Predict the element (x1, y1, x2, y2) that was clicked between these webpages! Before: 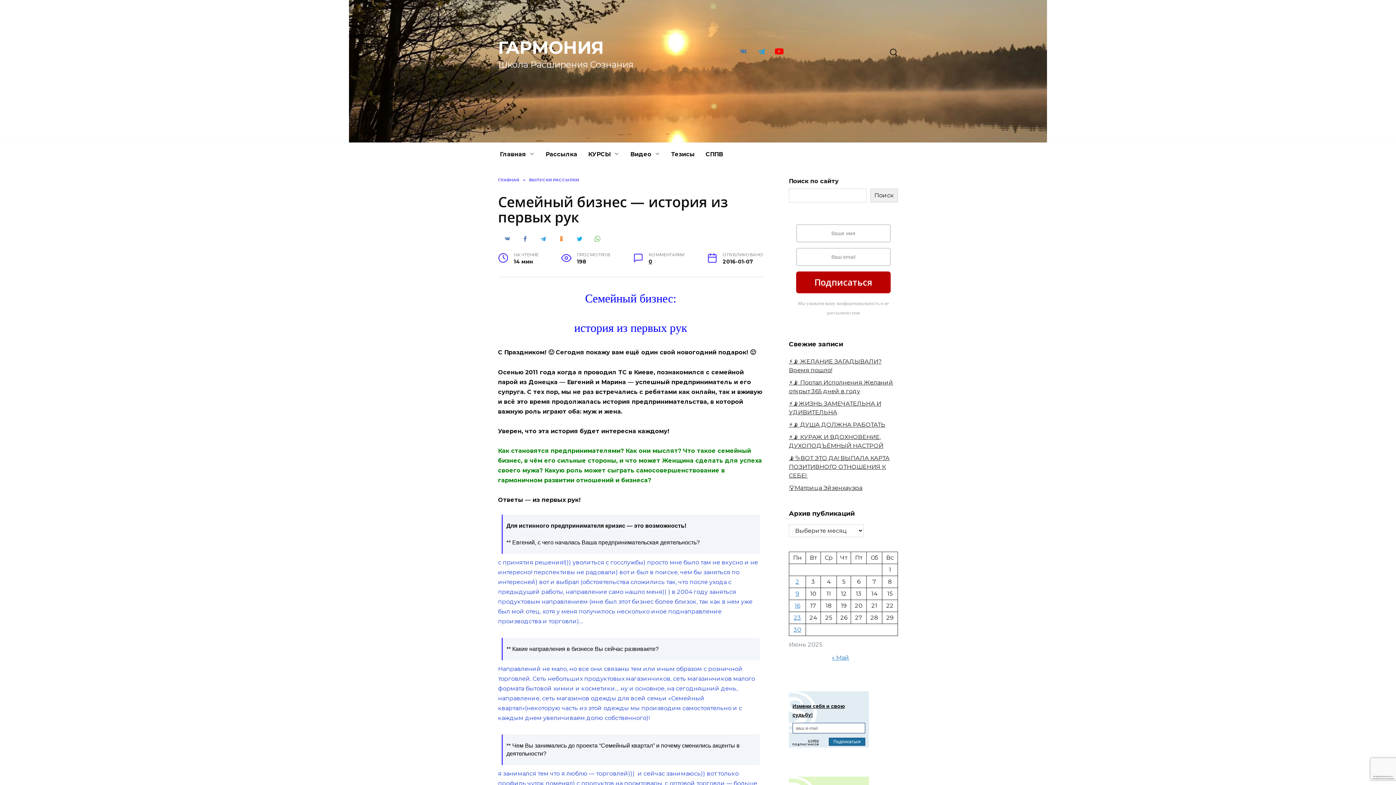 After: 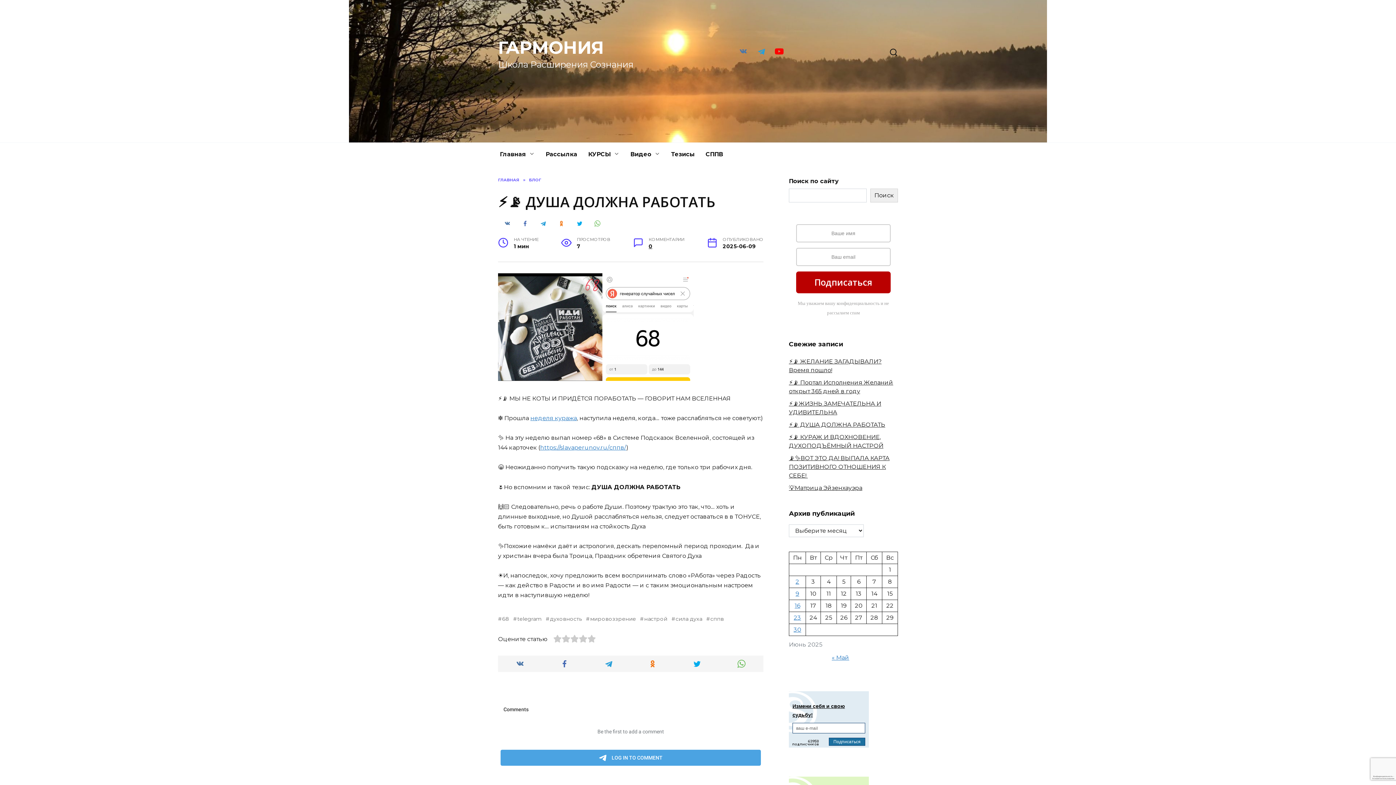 Action: label: ⚡️📡 ДУША ДОЛЖНА РАБОТАТЬ bbox: (789, 421, 885, 428)